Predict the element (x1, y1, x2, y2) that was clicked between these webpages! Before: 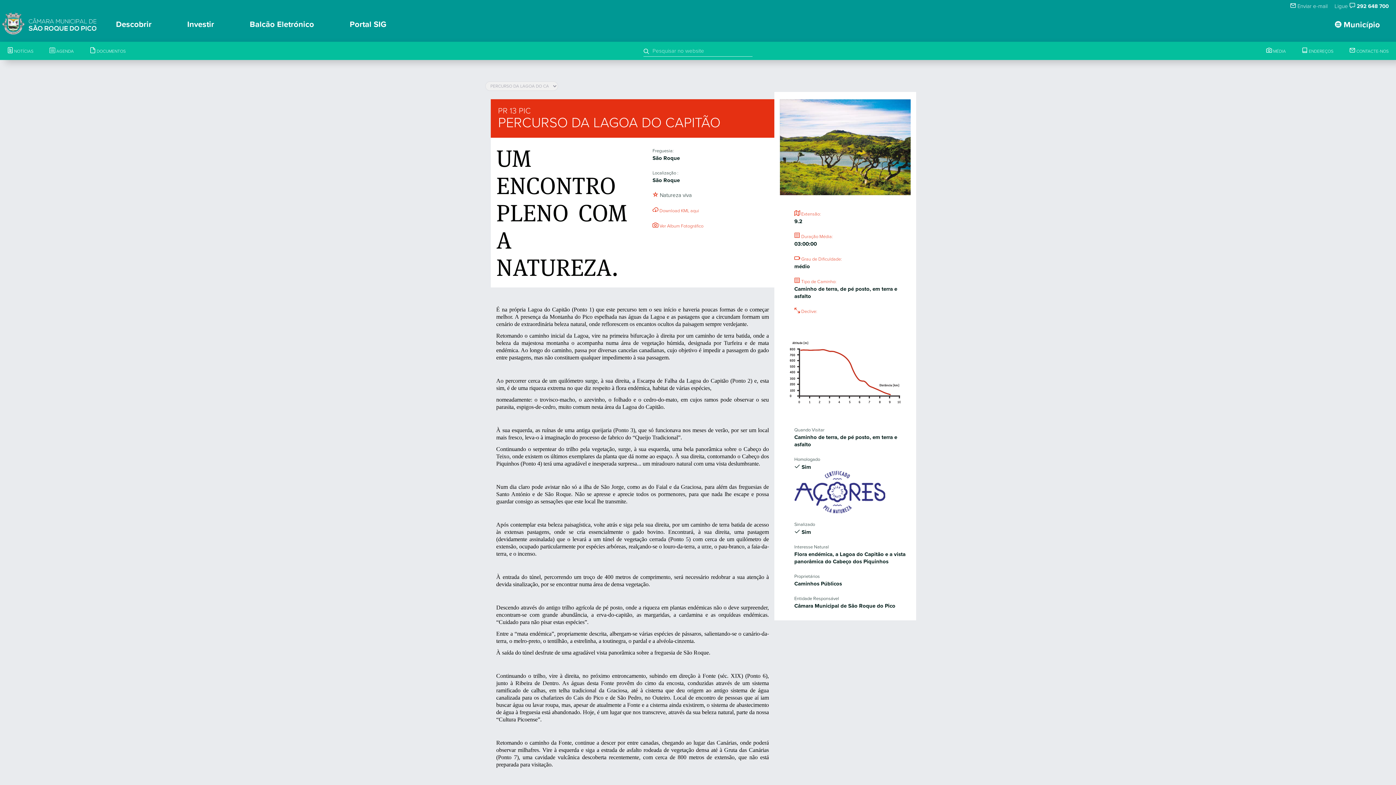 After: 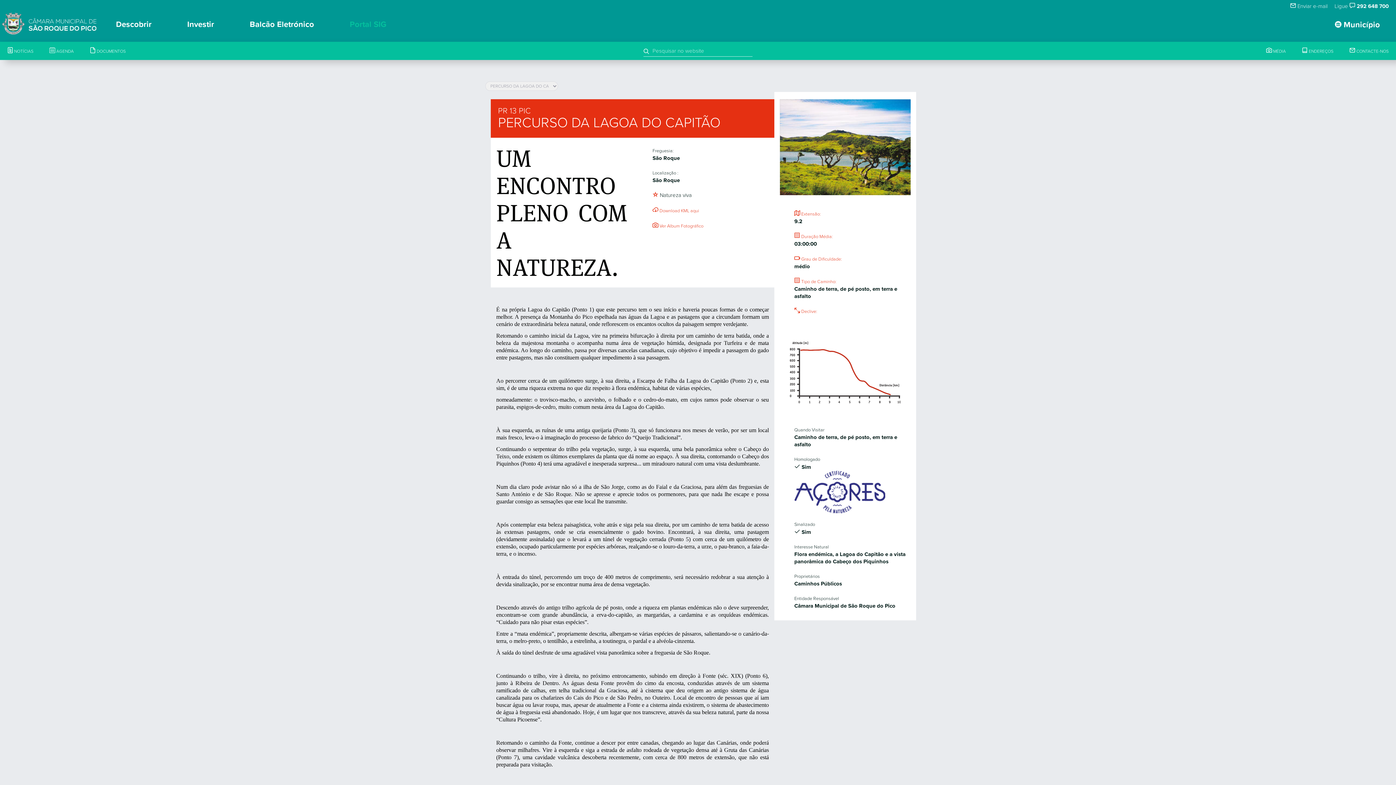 Action: bbox: (333, 12, 402, 36) label: Portal SIG